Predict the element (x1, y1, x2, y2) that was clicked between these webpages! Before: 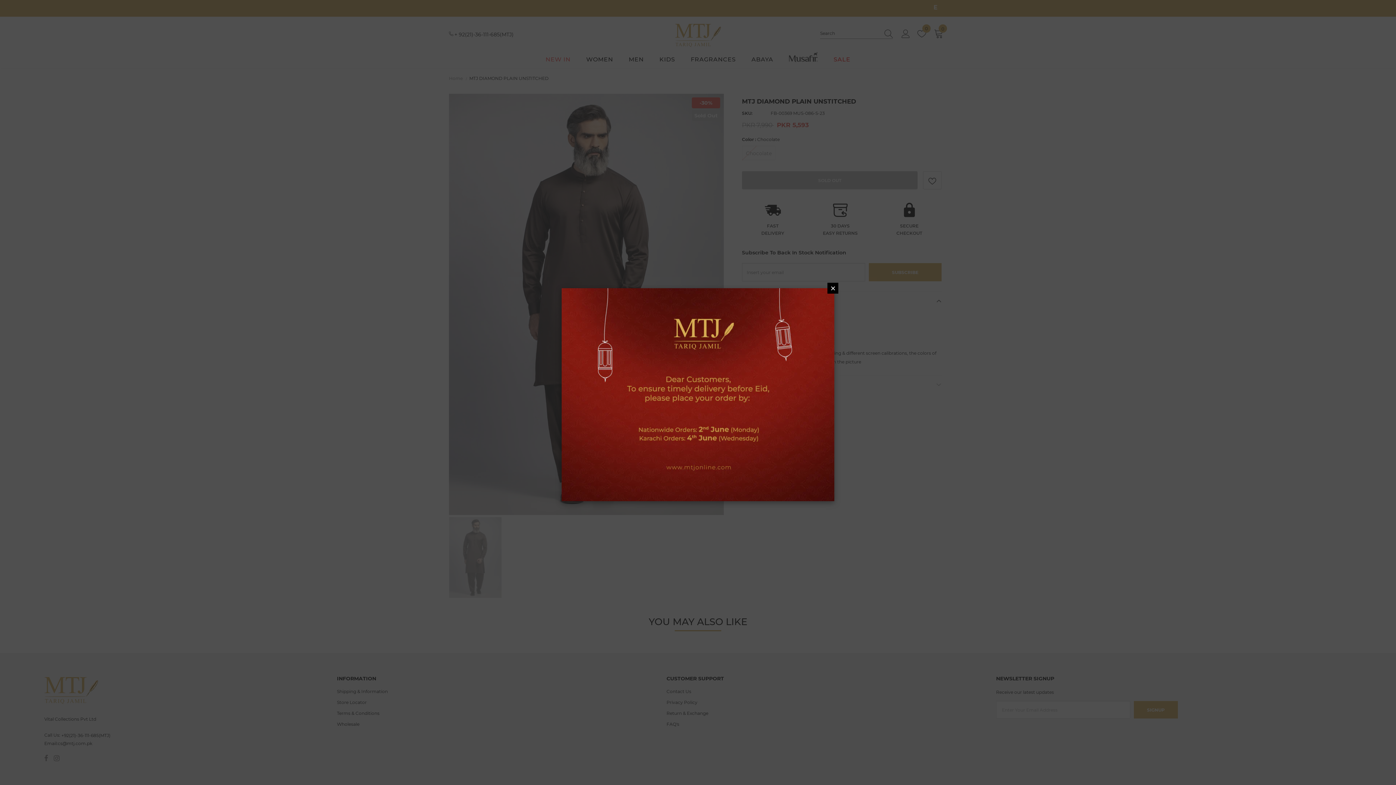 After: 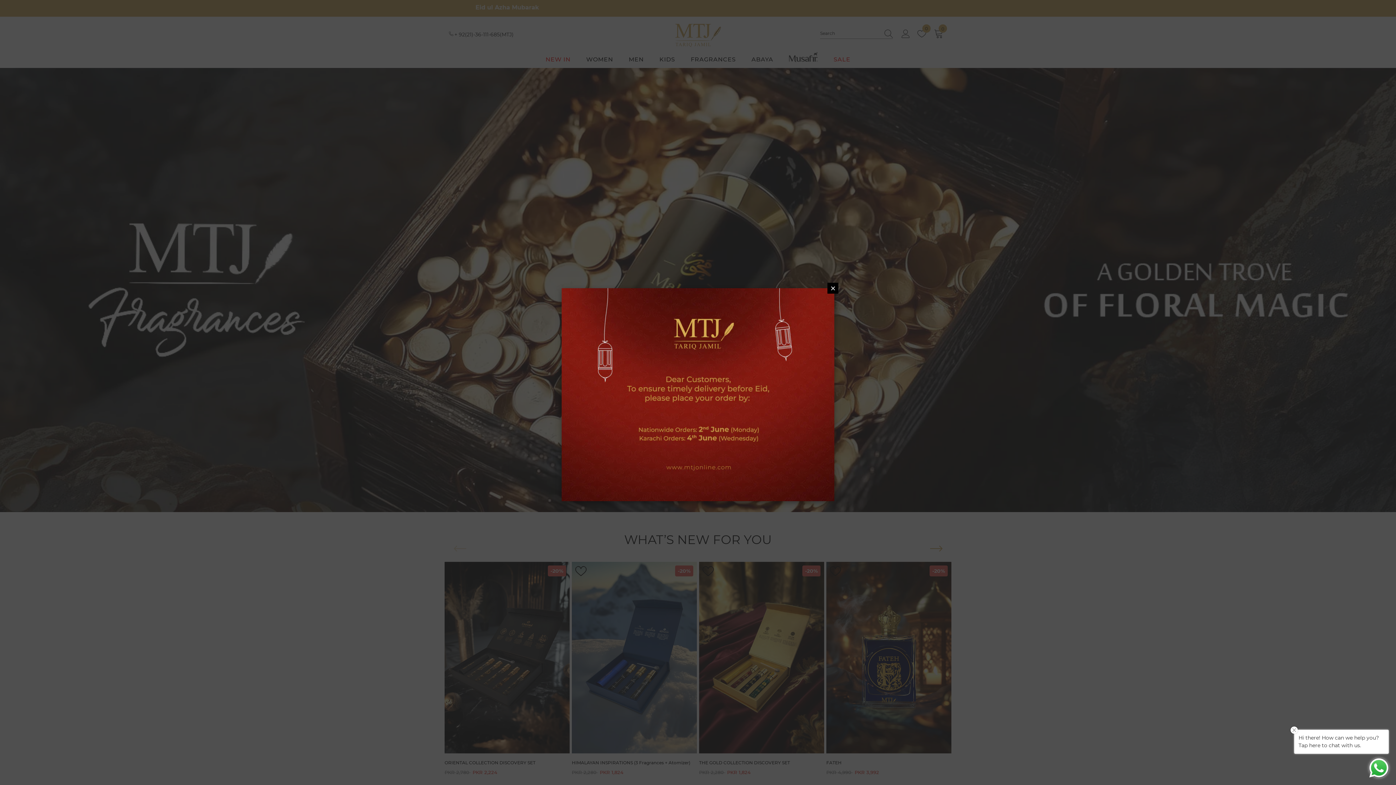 Action: bbox: (561, 288, 834, 501)